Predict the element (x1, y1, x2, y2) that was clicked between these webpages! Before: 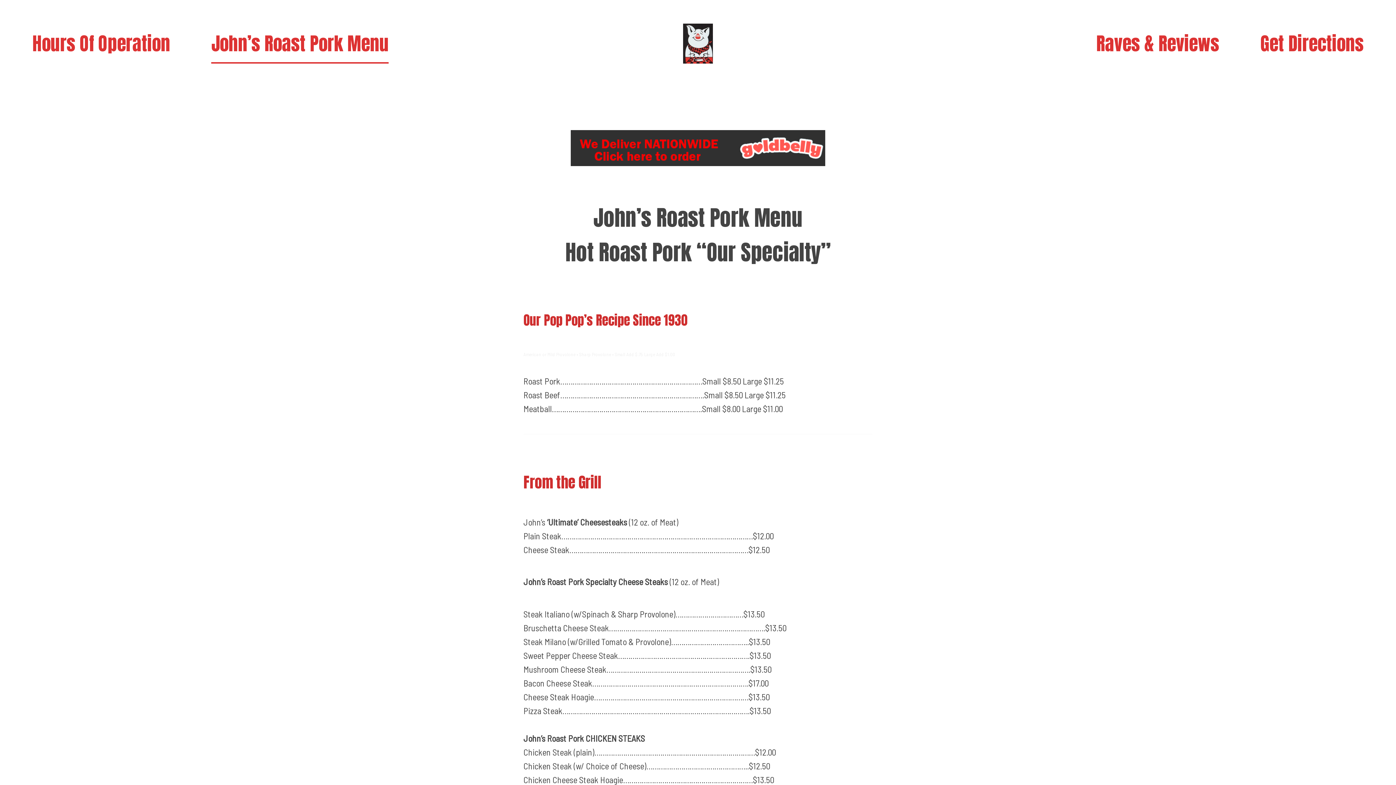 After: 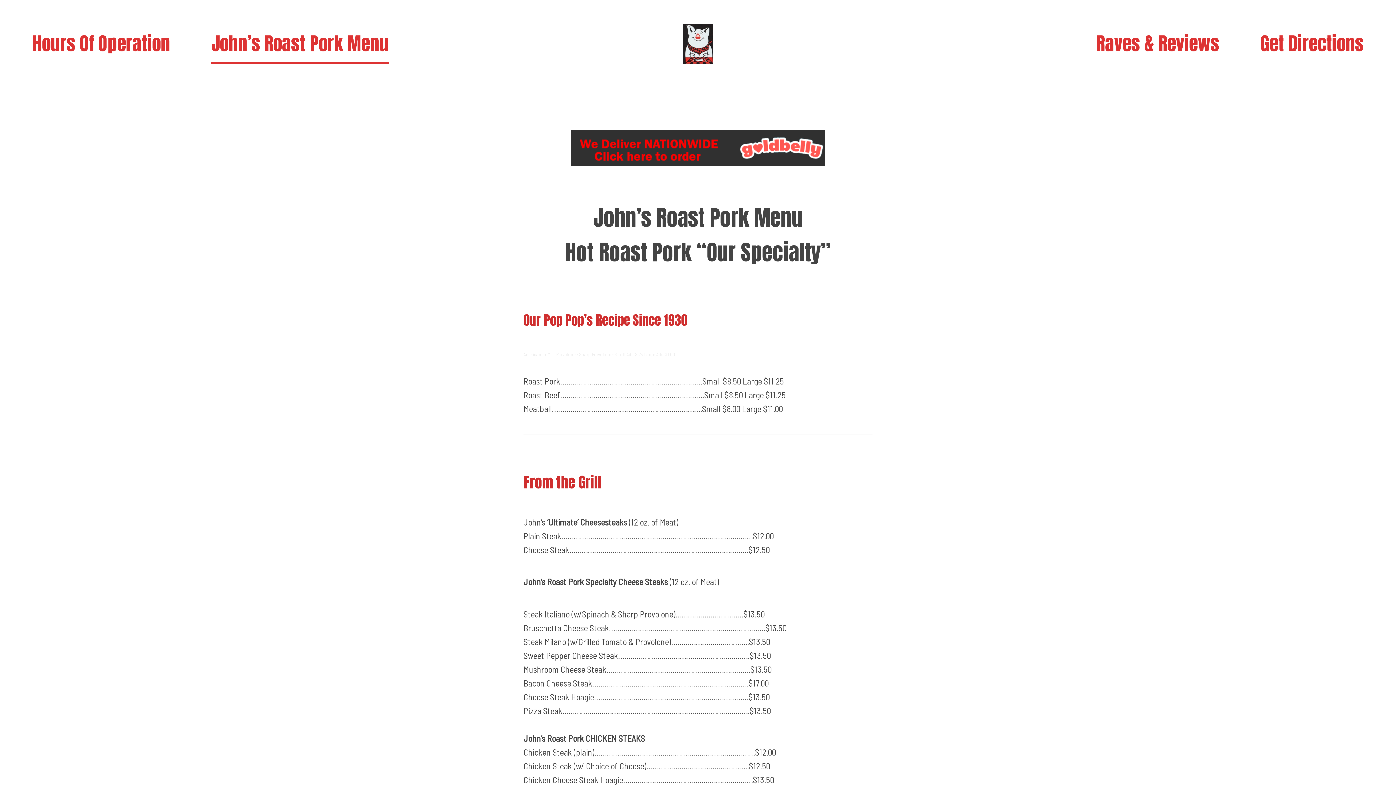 Action: label: John’s Roast Pork Menu bbox: (211, 23, 388, 63)